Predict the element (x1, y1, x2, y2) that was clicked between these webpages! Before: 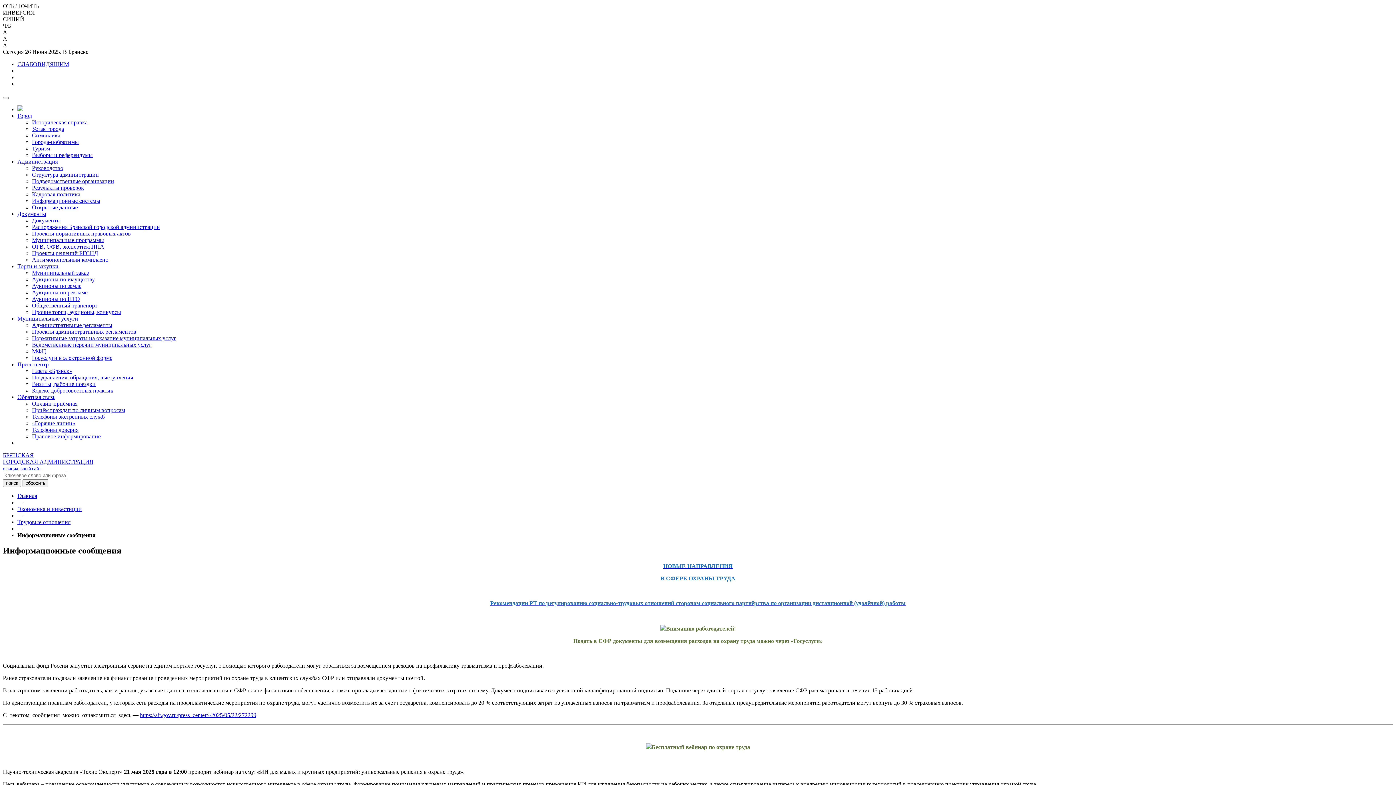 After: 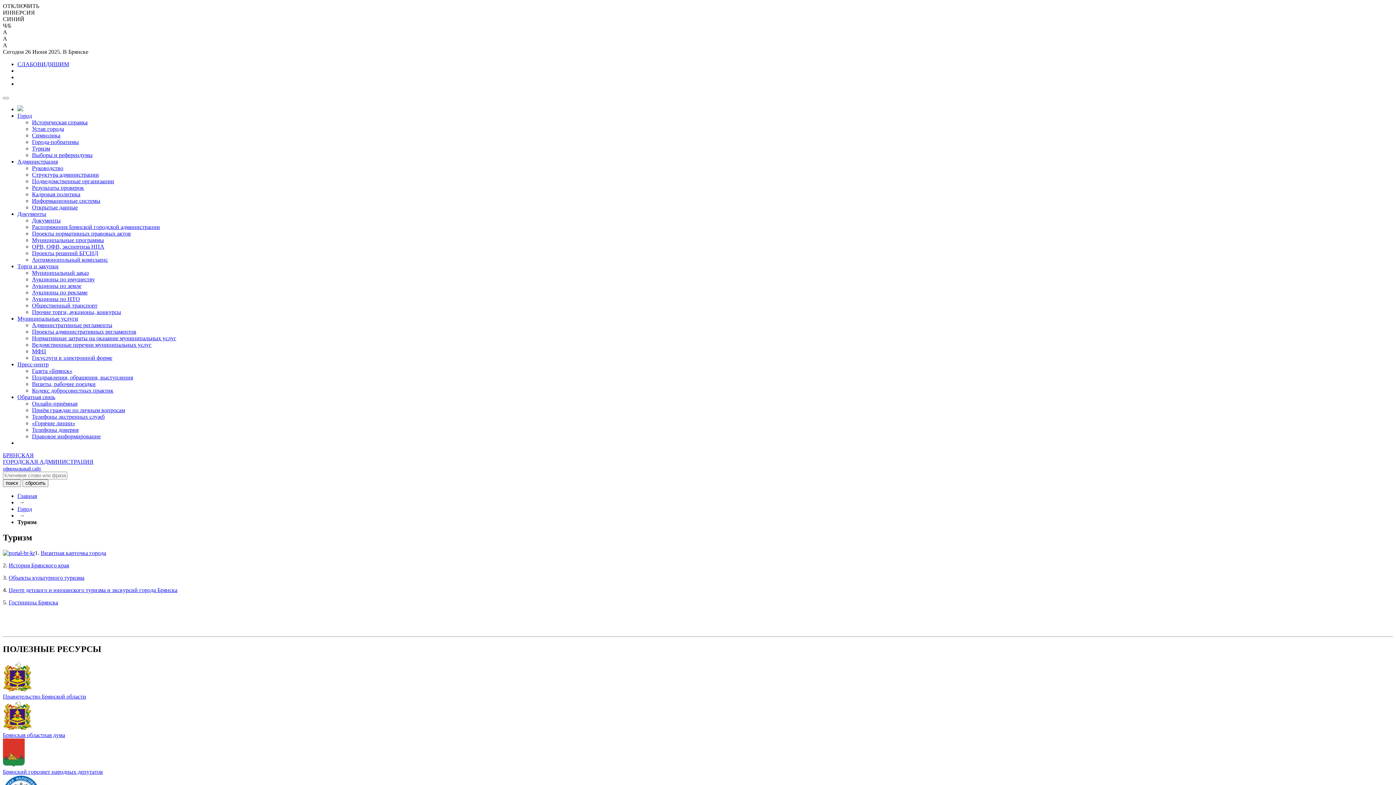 Action: bbox: (32, 145, 50, 151) label: Туризм